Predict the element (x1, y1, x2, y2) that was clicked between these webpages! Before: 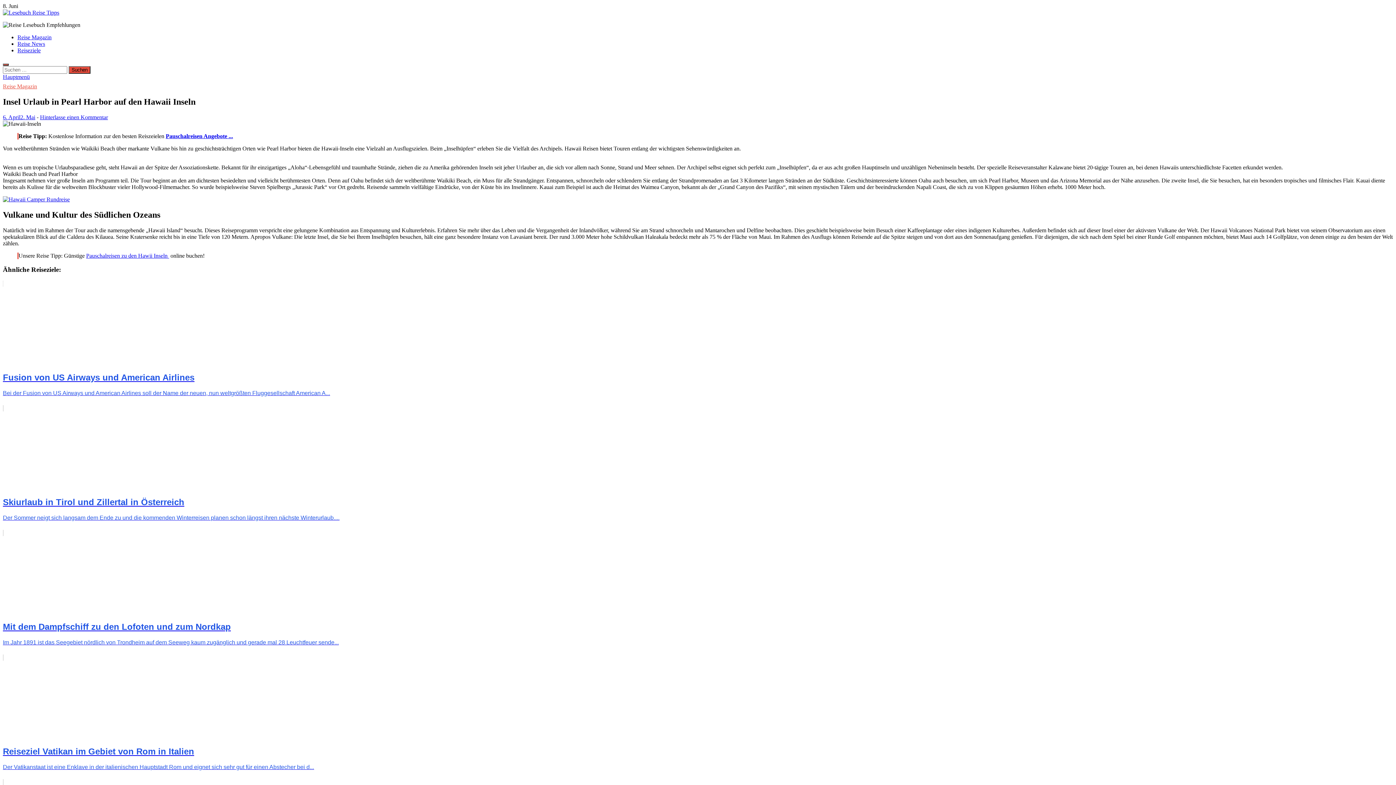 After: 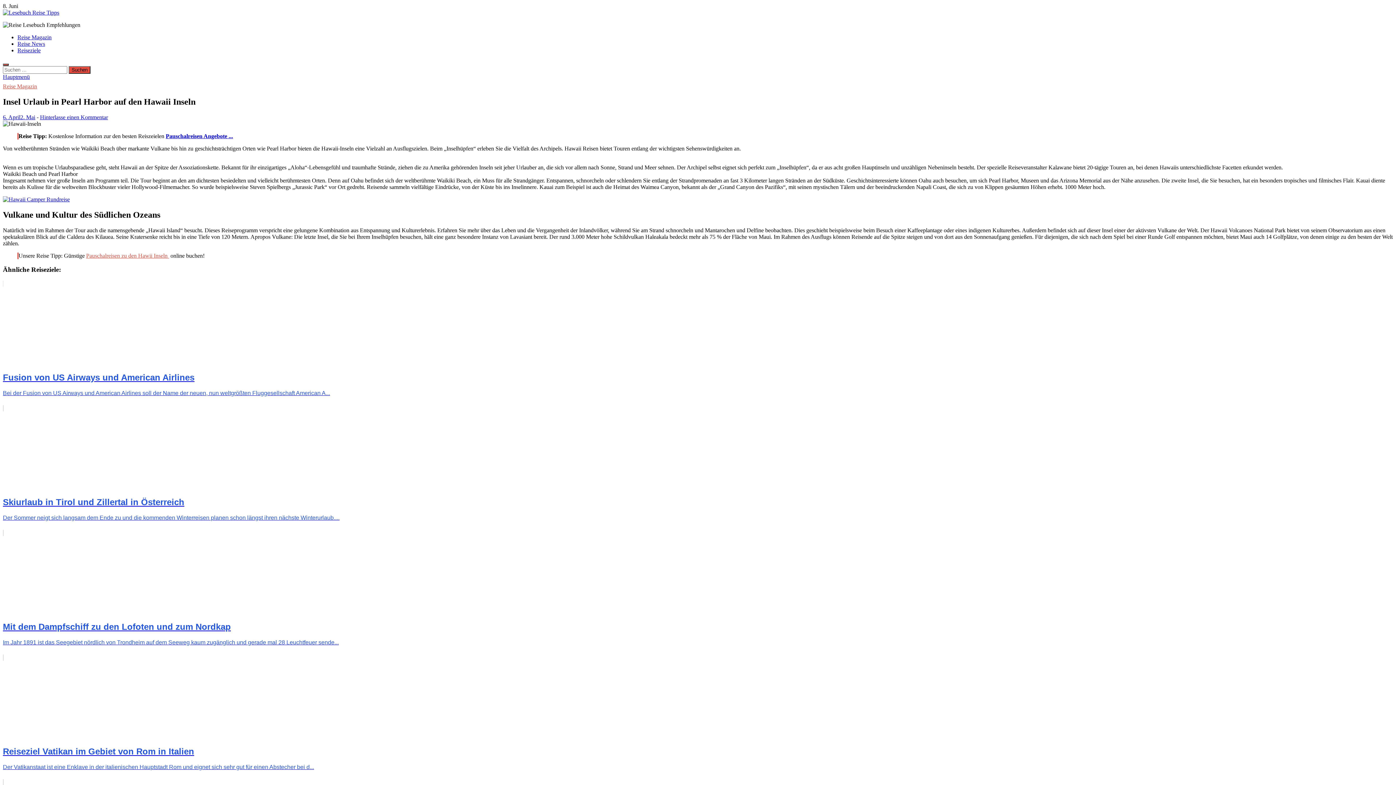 Action: bbox: (86, 252, 169, 258) label: Pauschalreisen zu den Hawii Inseln 